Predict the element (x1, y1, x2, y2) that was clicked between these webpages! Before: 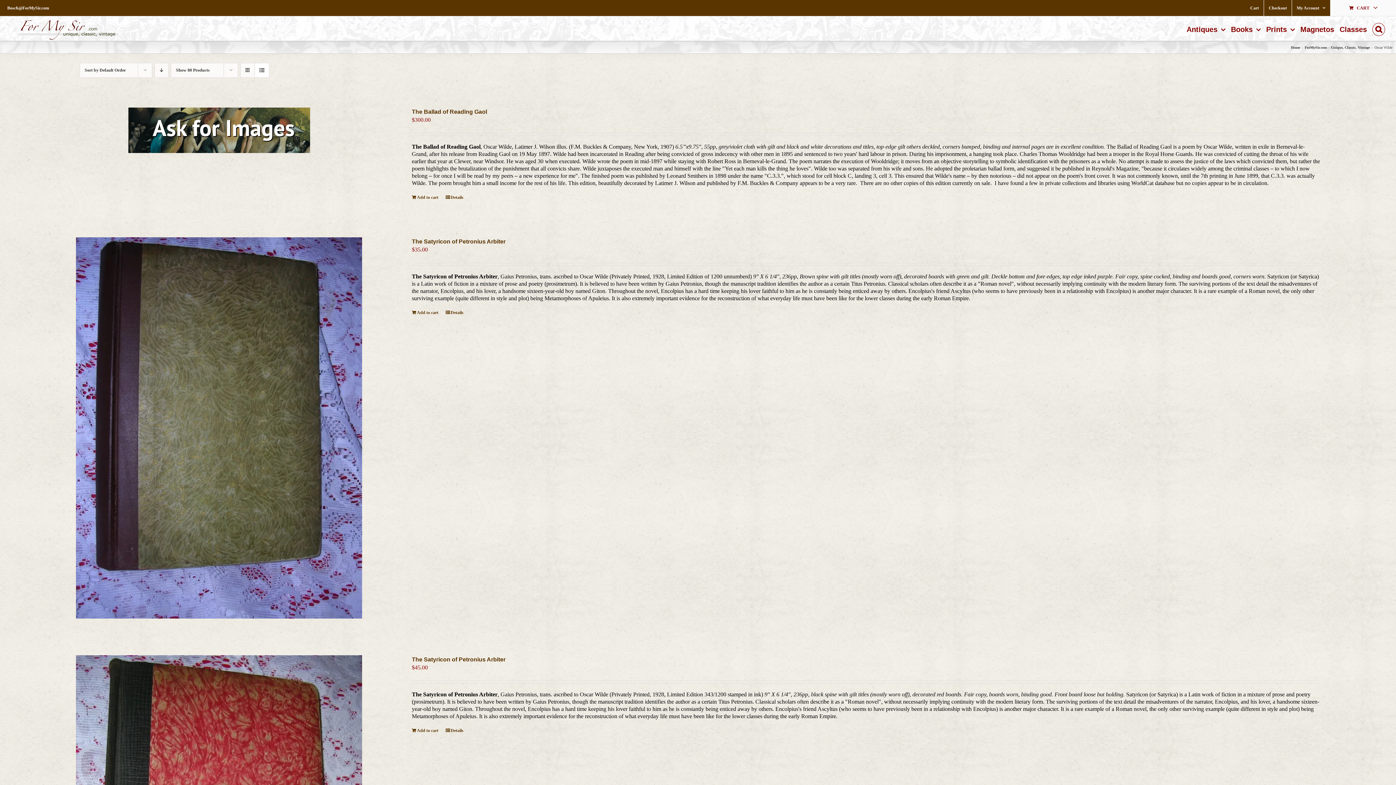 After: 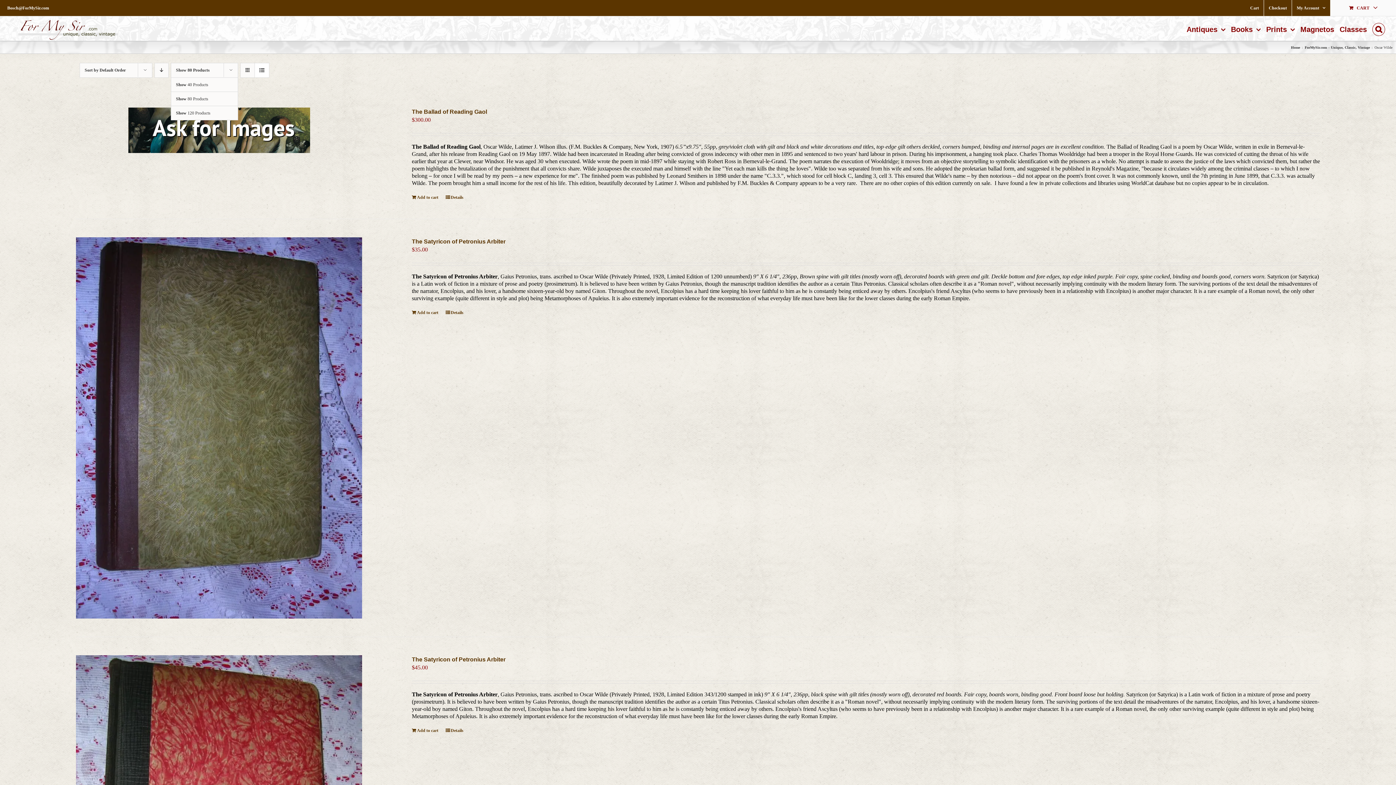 Action: bbox: (176, 67, 209, 72) label: Show 80 Products